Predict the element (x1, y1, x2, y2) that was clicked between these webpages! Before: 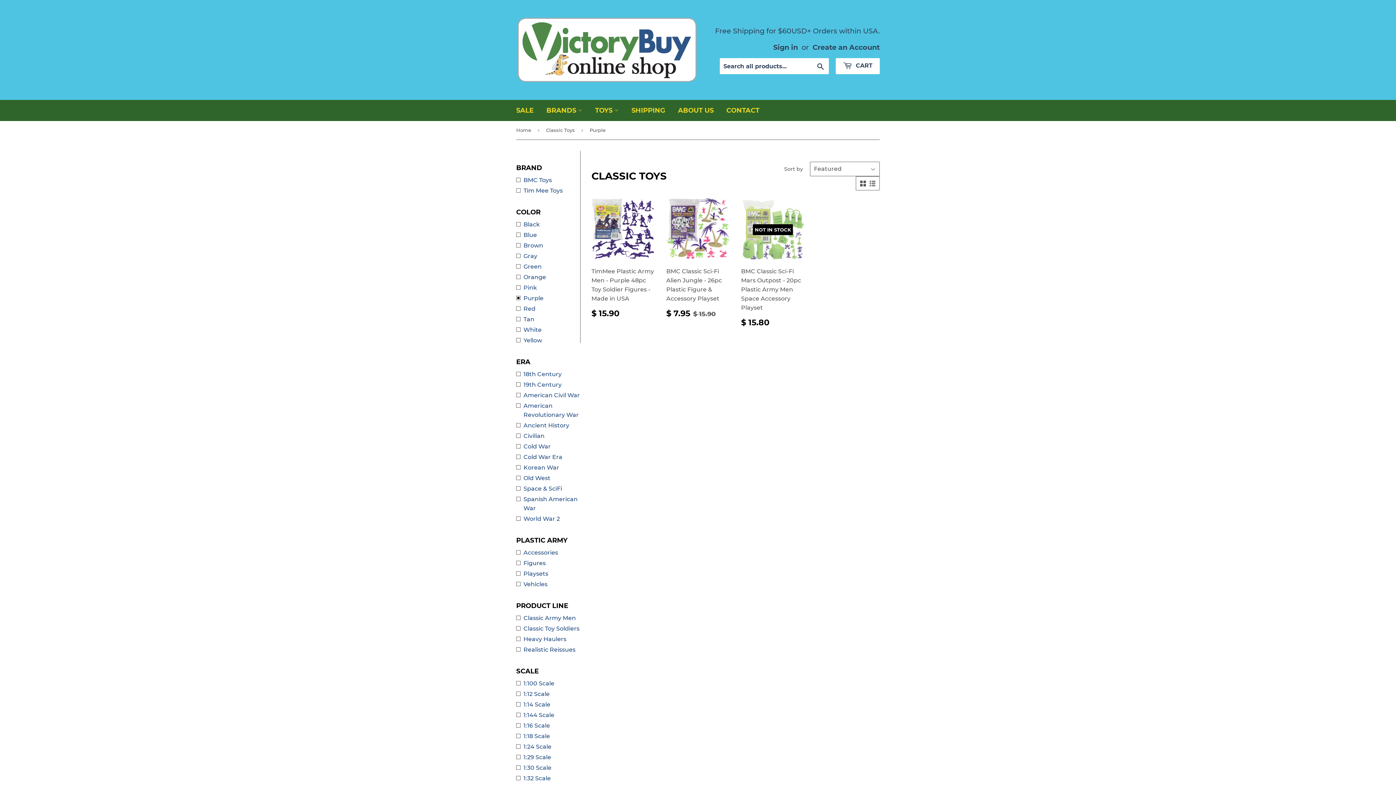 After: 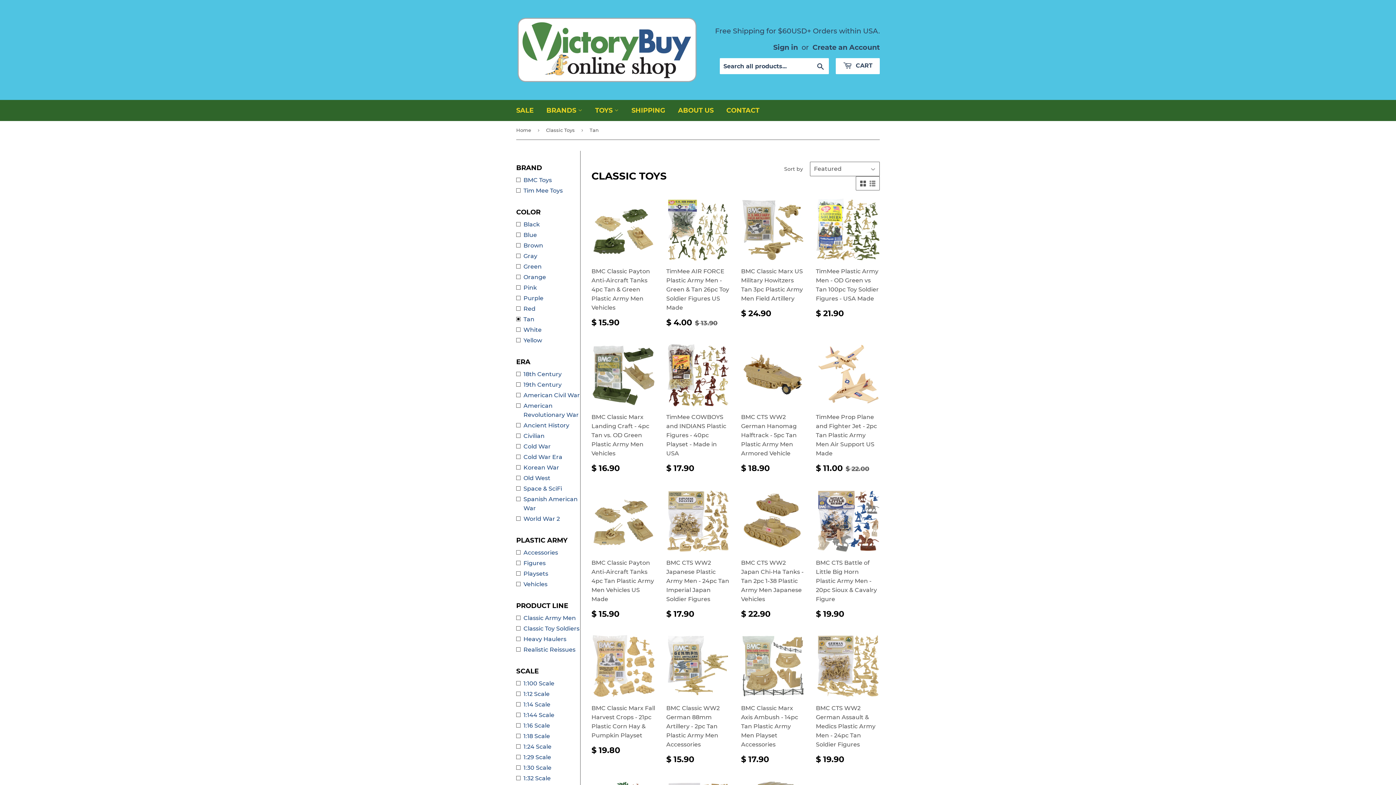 Action: bbox: (516, 314, 580, 324) label: Tan